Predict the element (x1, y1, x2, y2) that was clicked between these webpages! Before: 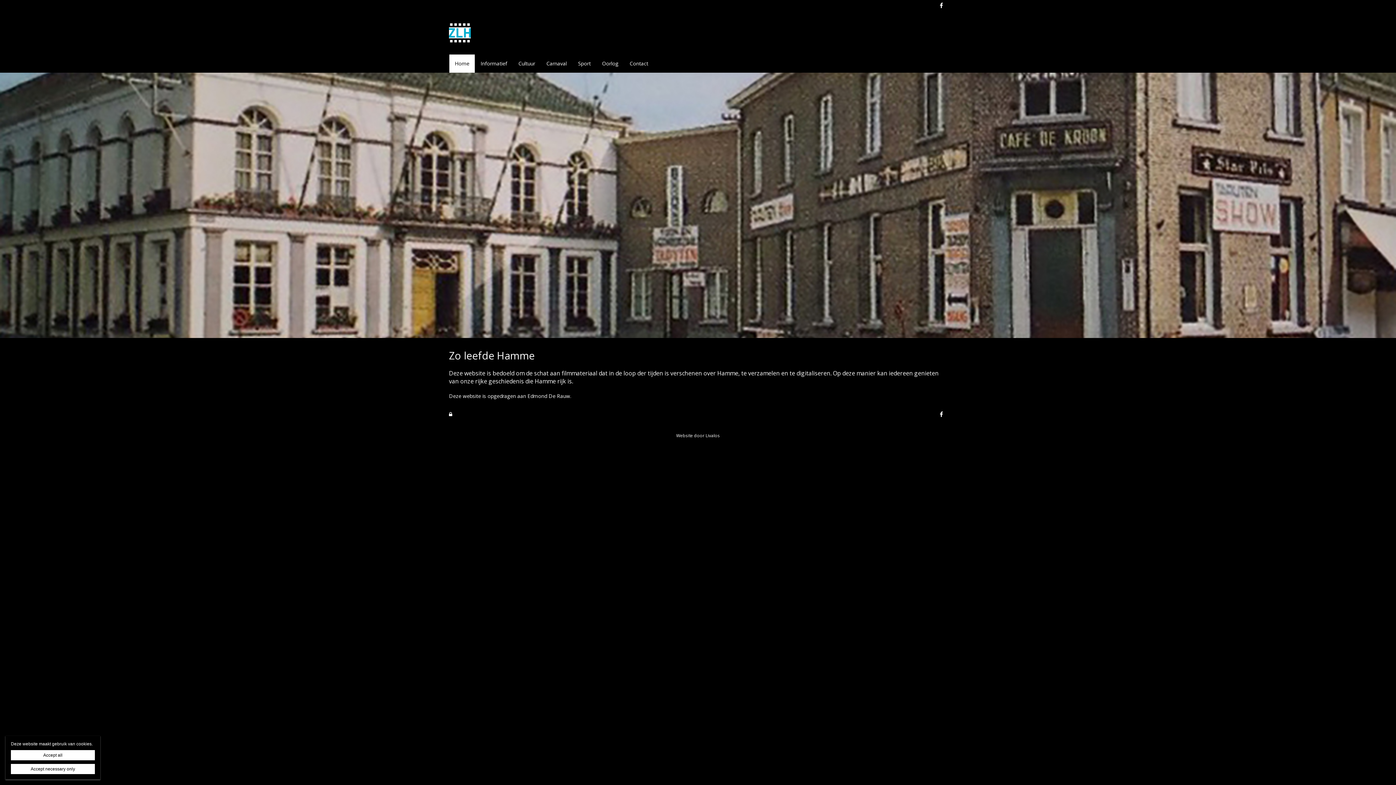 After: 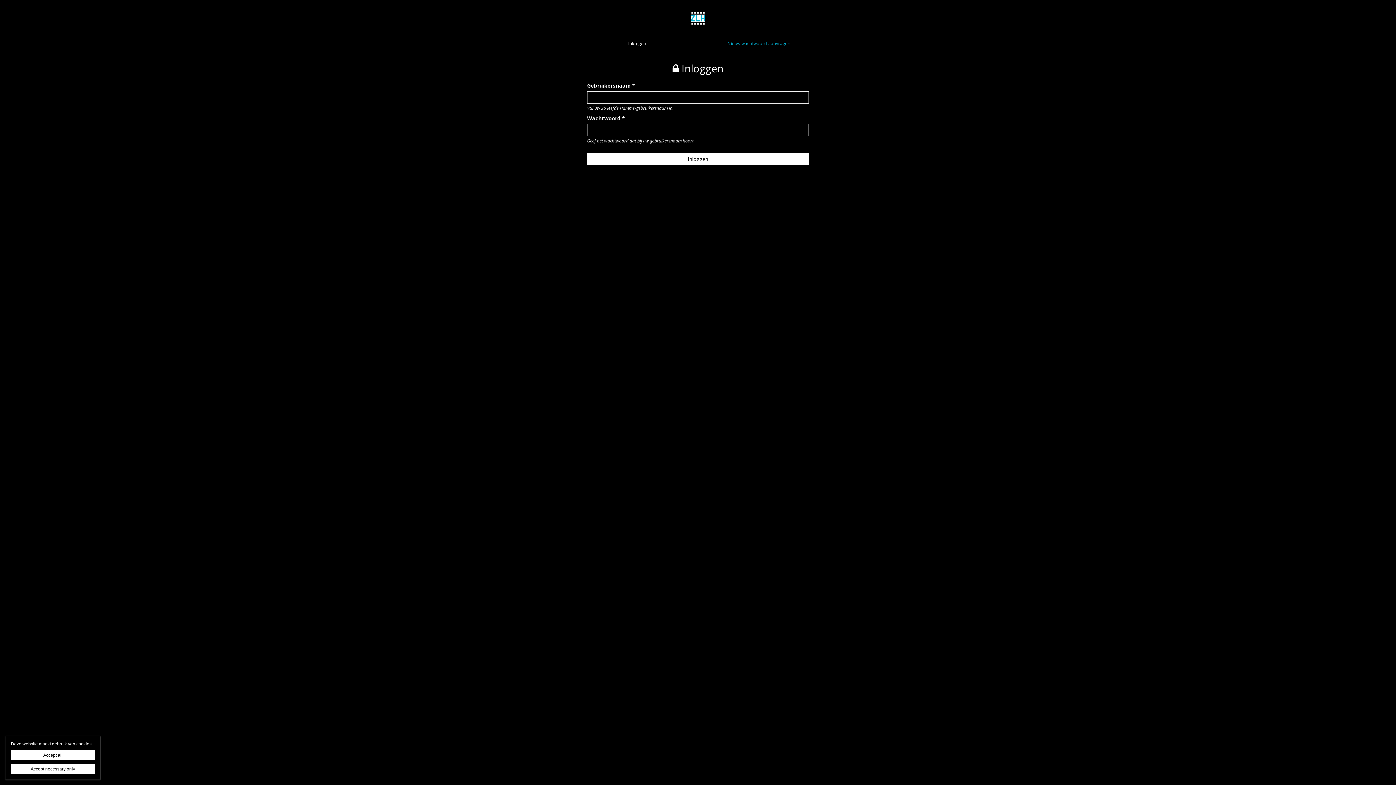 Action: label:  bbox: (449, 407, 459, 421)